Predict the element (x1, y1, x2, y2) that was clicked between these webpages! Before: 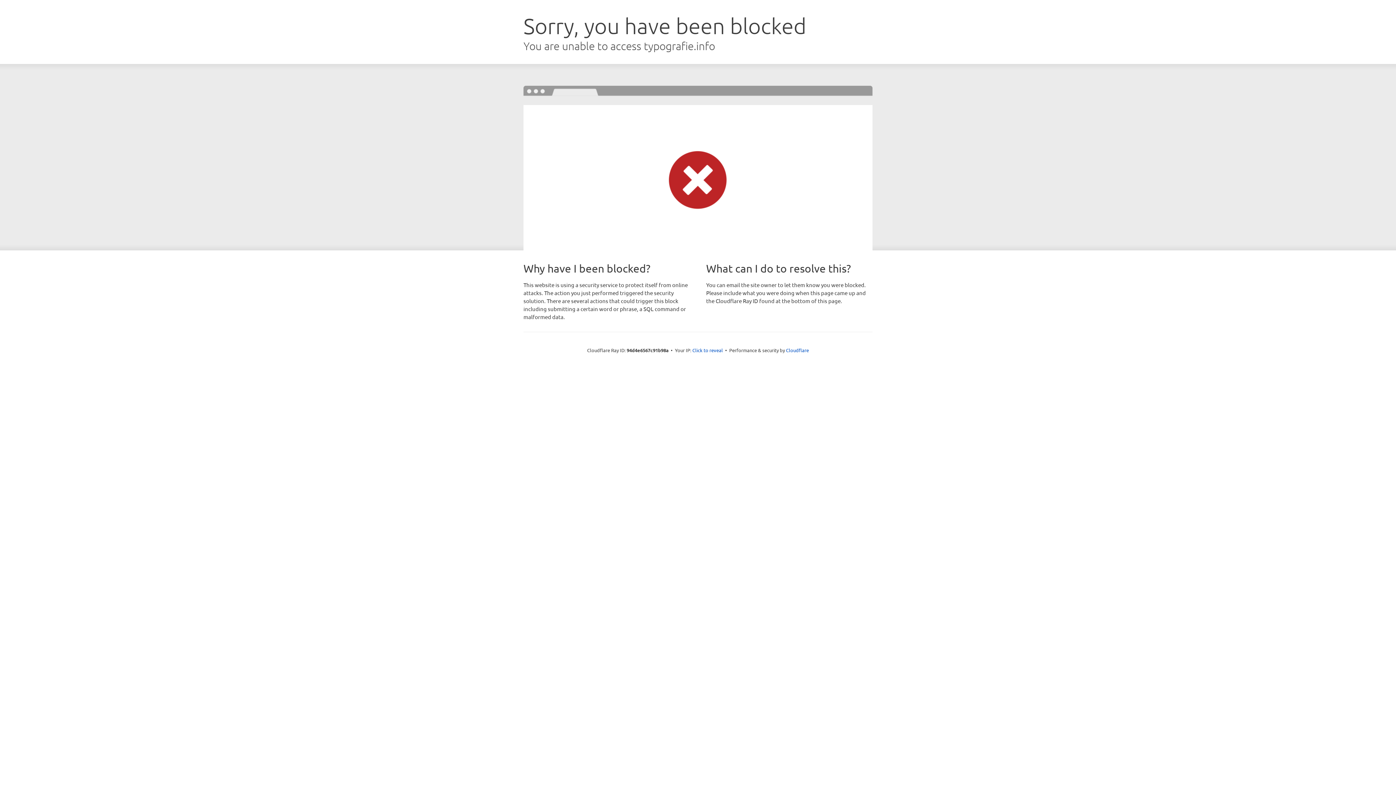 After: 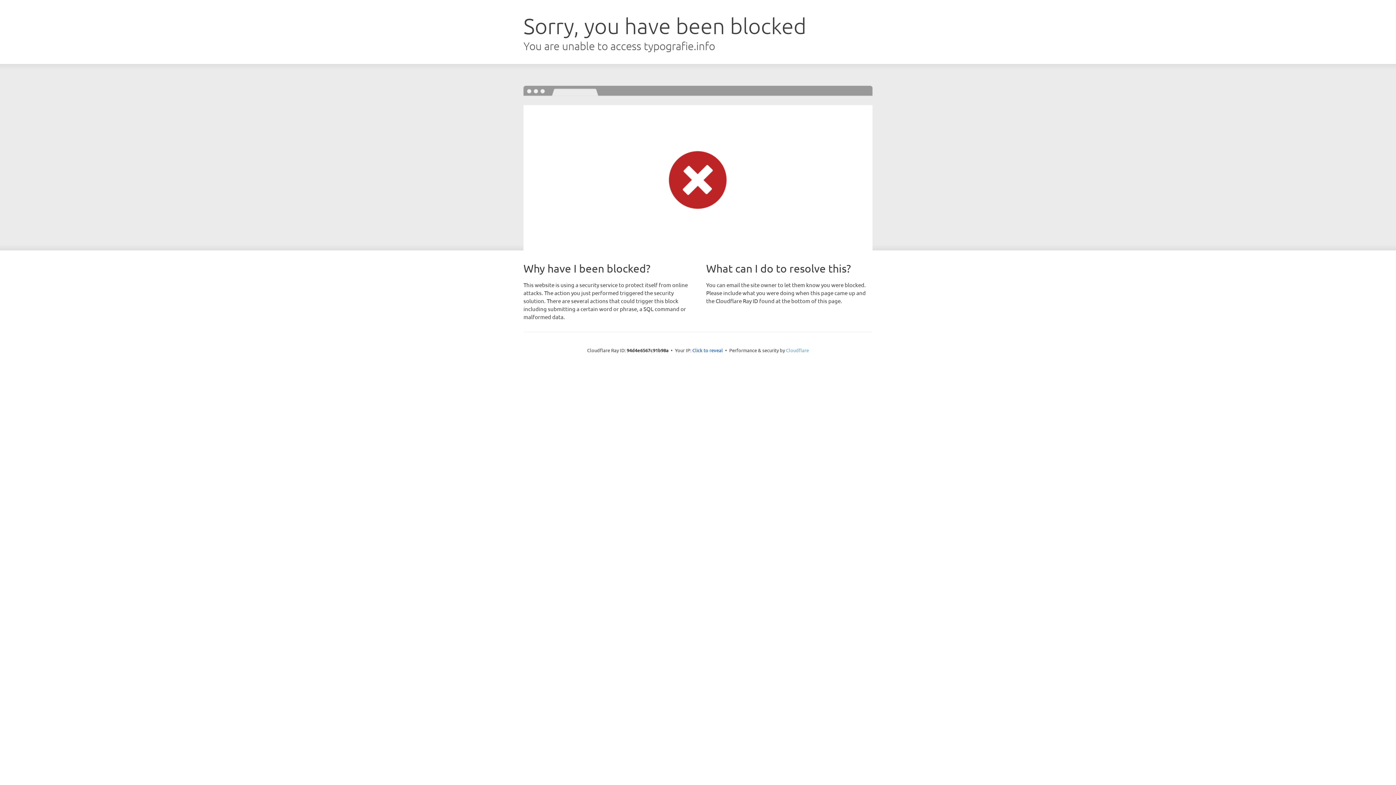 Action: label: Cloudflare bbox: (786, 347, 809, 353)